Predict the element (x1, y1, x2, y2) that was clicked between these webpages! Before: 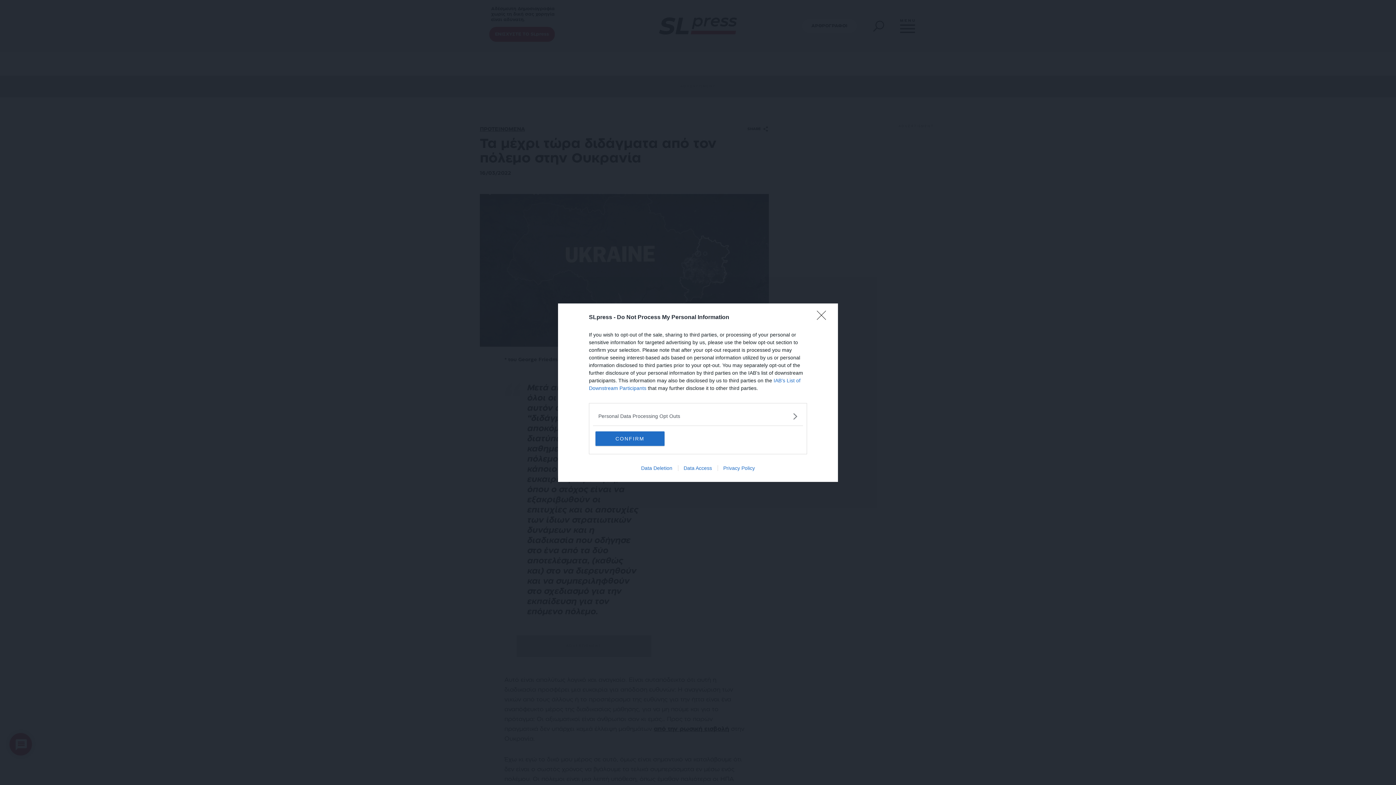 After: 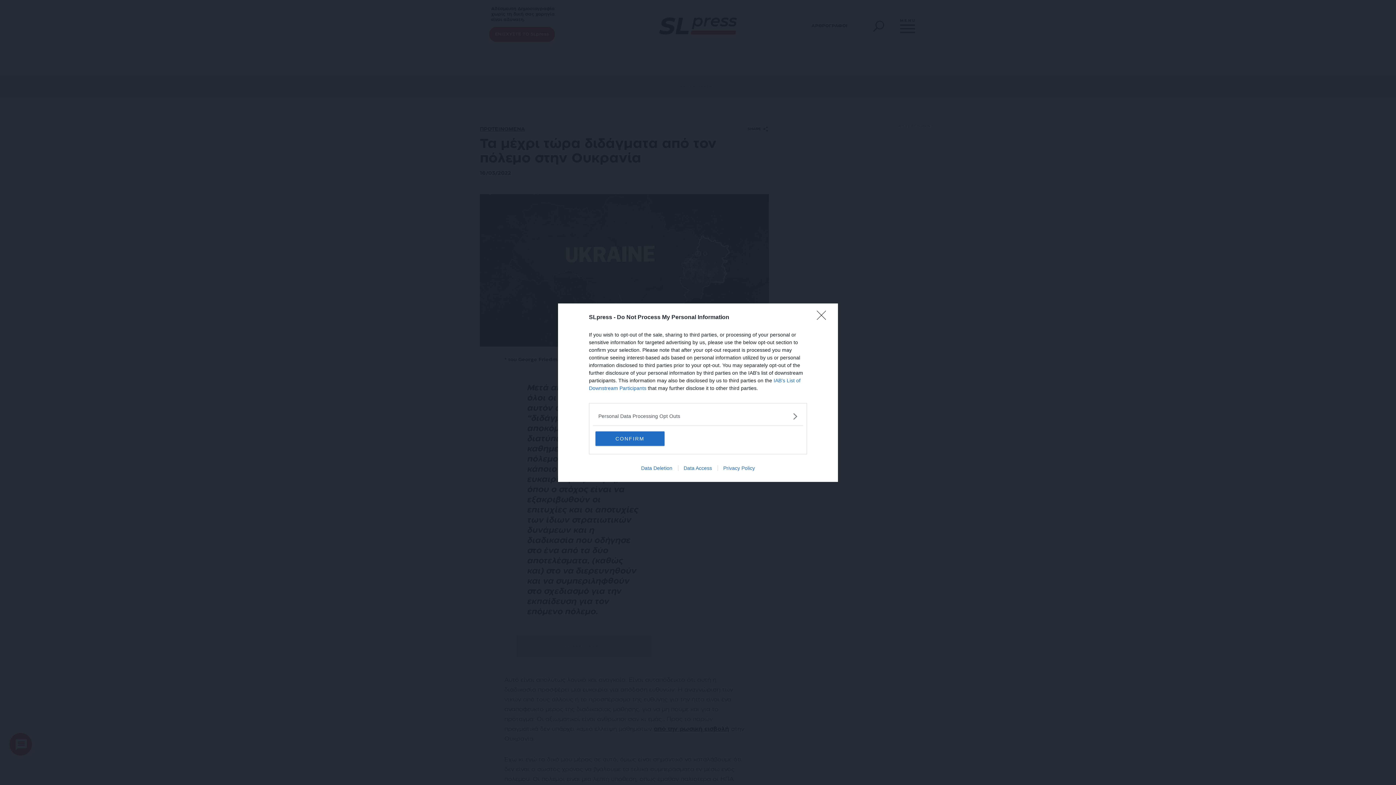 Action: label: Data Deletion bbox: (635, 465, 678, 471)